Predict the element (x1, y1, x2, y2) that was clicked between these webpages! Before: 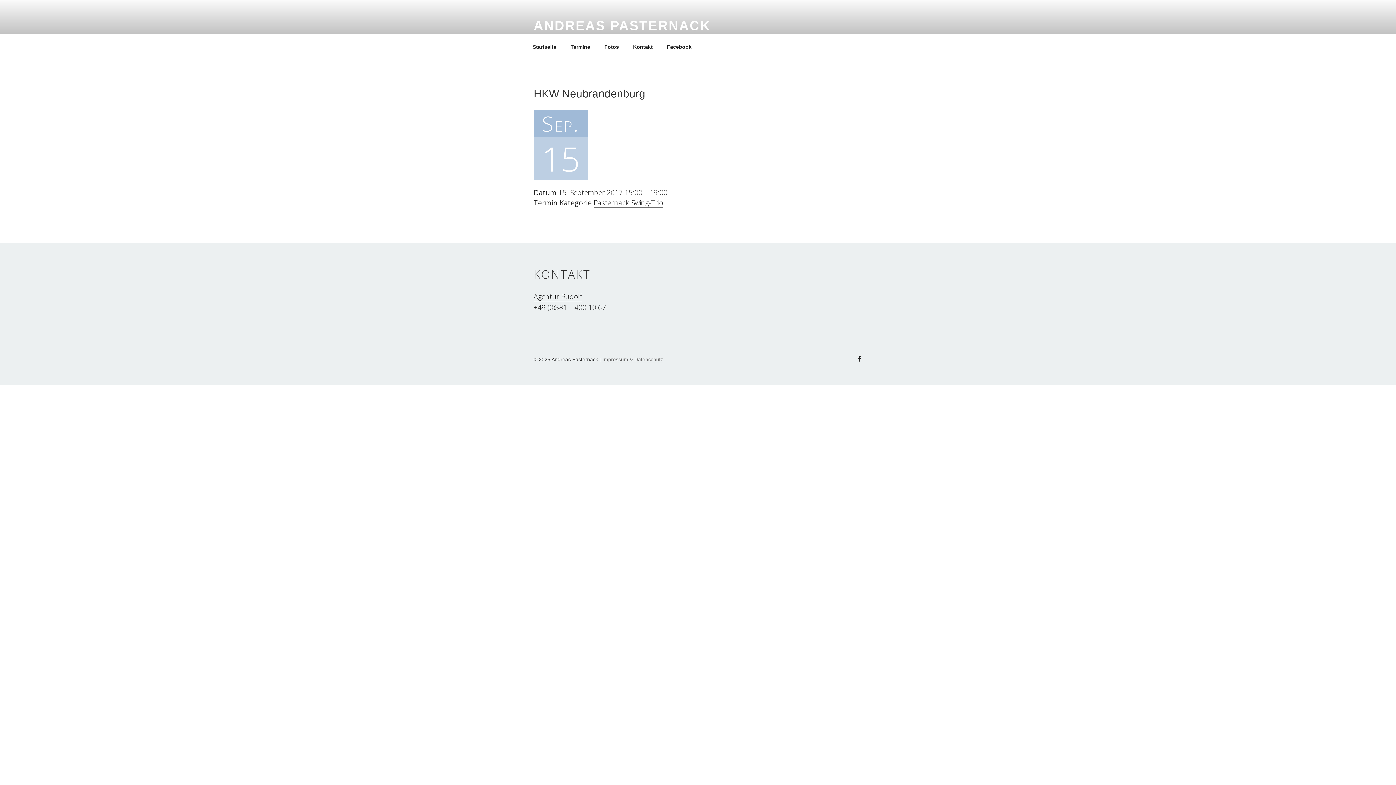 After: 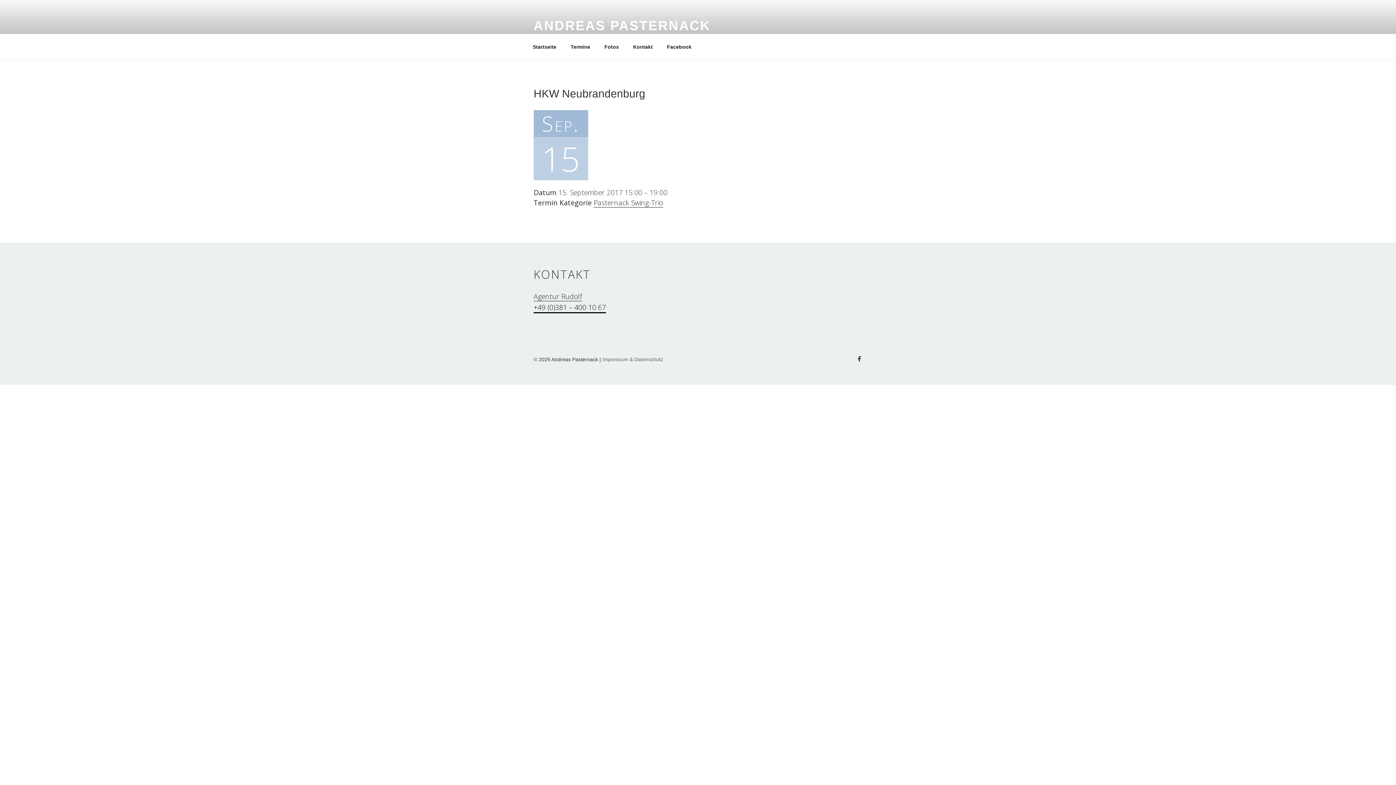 Action: label: +49 (0)381 – 400 10 67 bbox: (533, 302, 606, 312)